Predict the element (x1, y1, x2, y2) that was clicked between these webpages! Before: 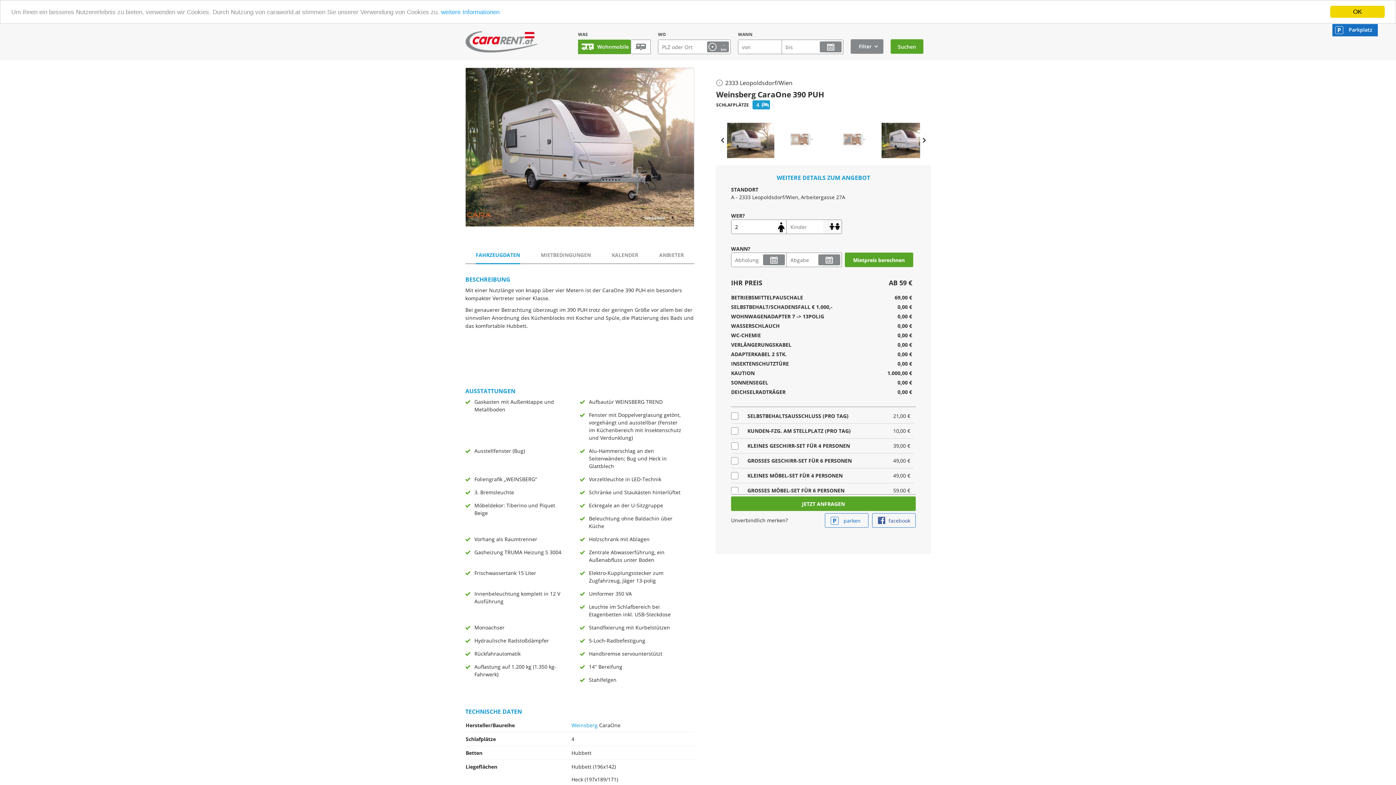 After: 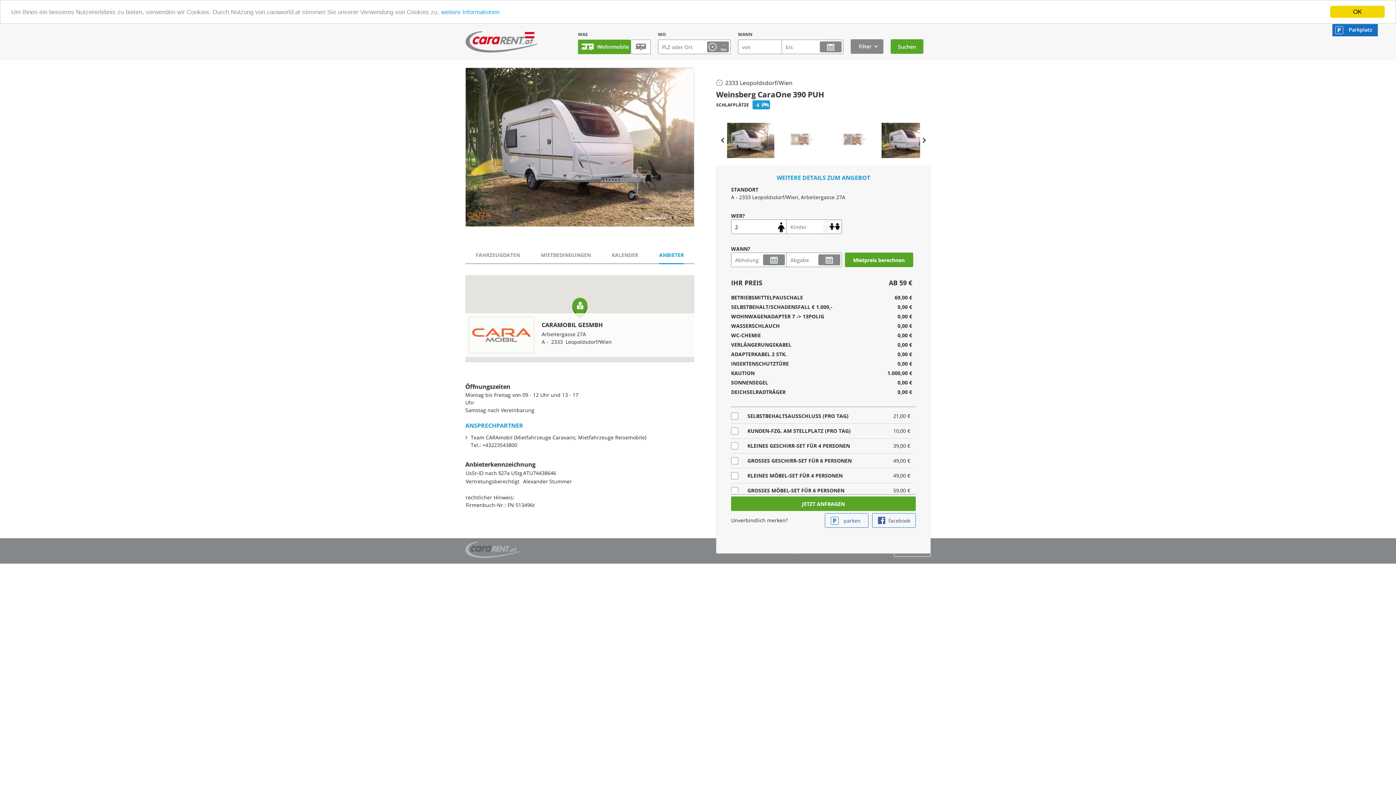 Action: bbox: (659, 251, 684, 263) label: ANBIETER